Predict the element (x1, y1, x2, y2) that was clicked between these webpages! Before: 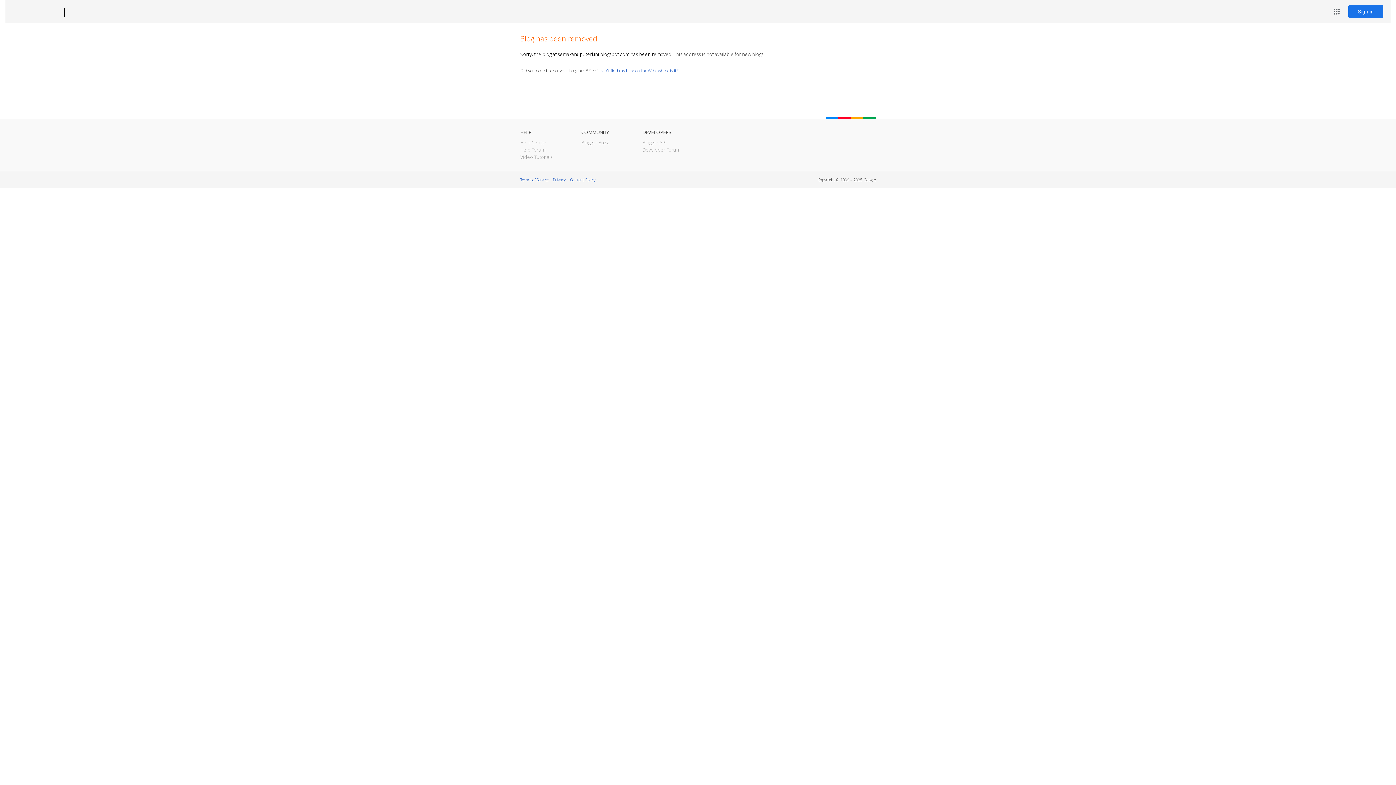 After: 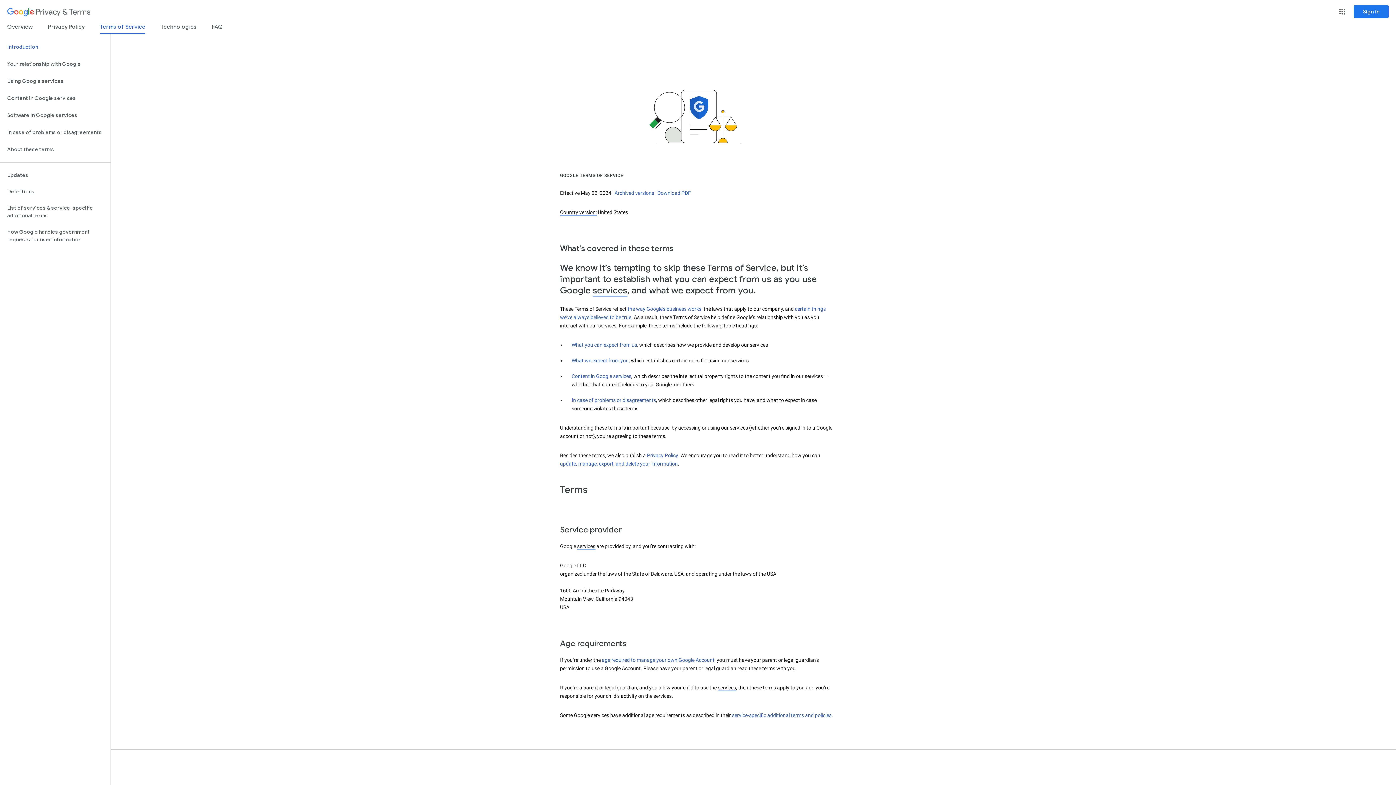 Action: label: Terms of Service bbox: (520, 177, 548, 182)